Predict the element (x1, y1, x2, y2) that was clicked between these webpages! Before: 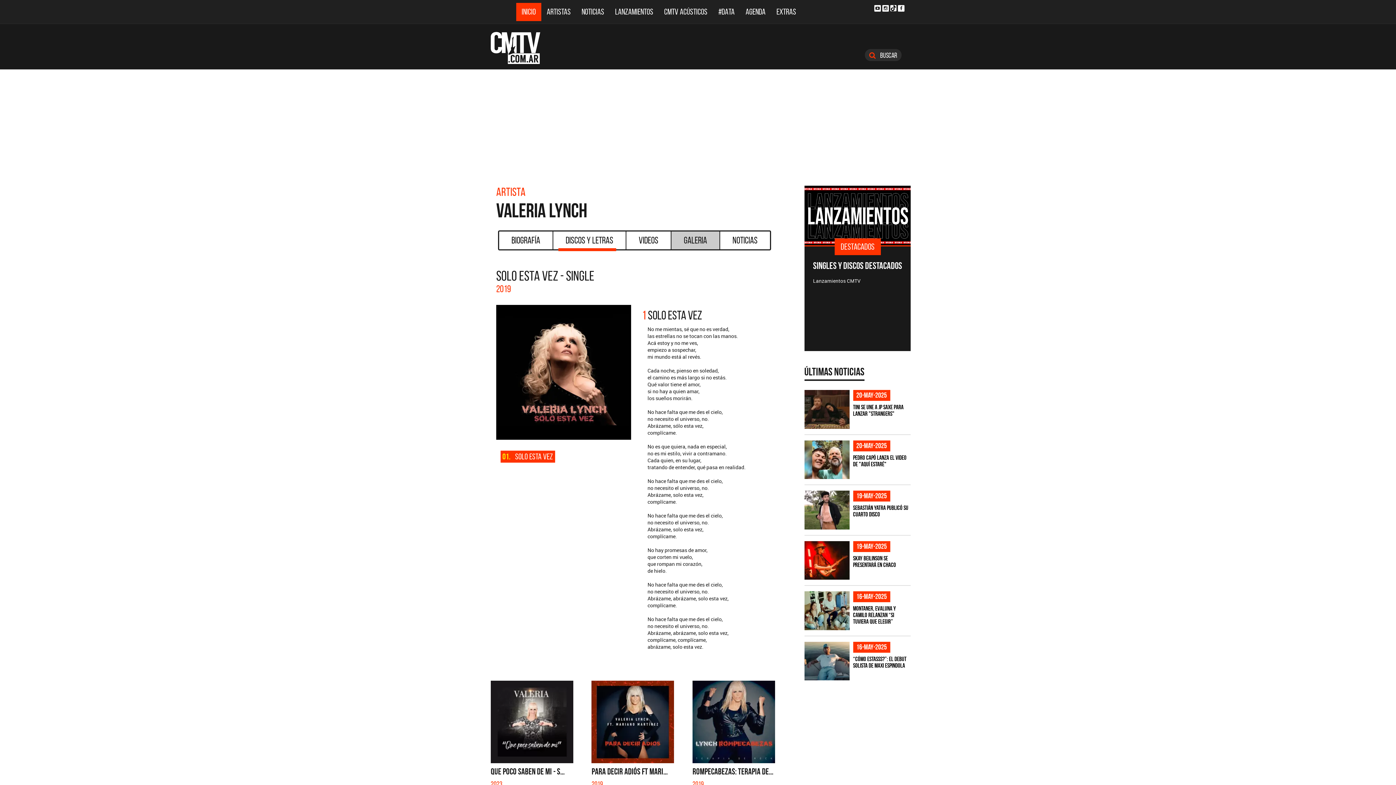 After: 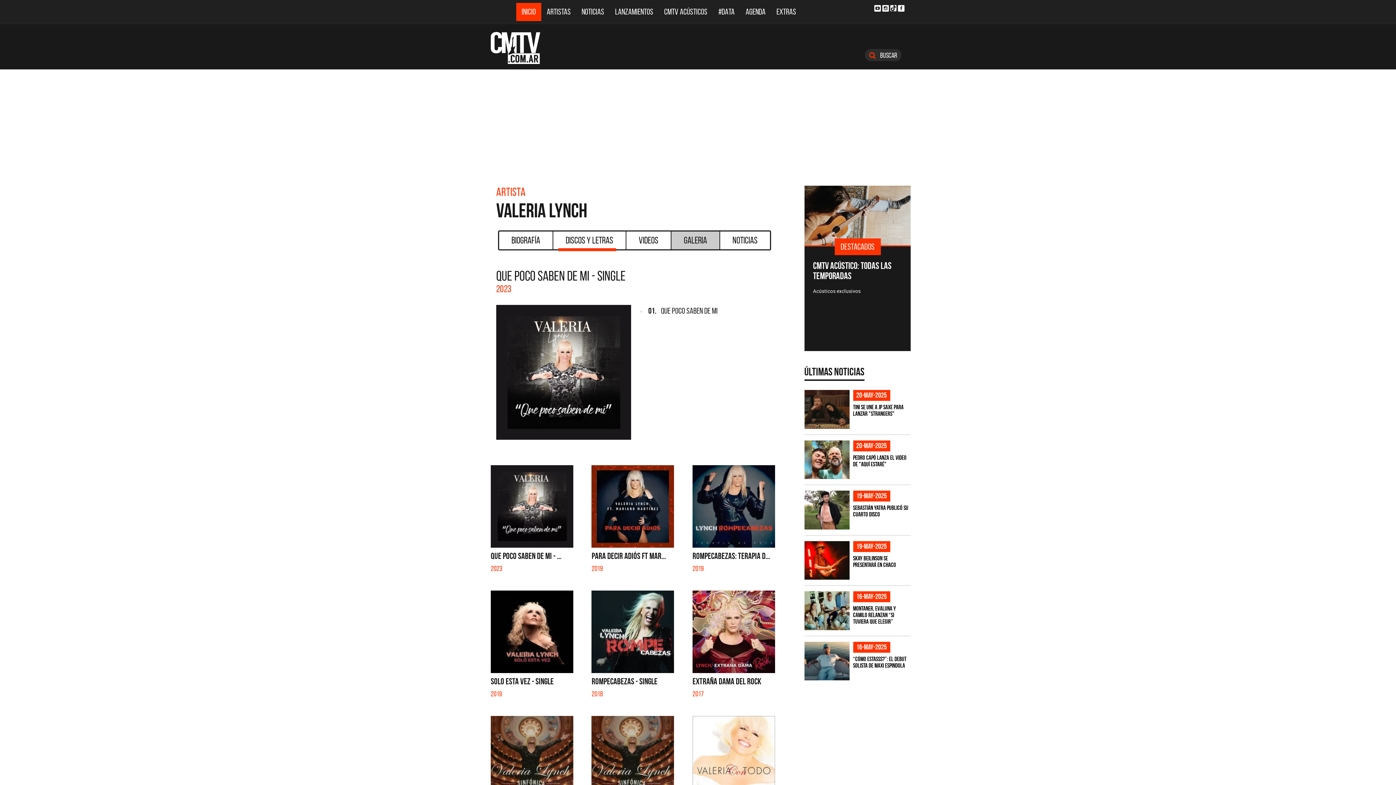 Action: label: Discos y Letras bbox: (553, 230, 626, 250)